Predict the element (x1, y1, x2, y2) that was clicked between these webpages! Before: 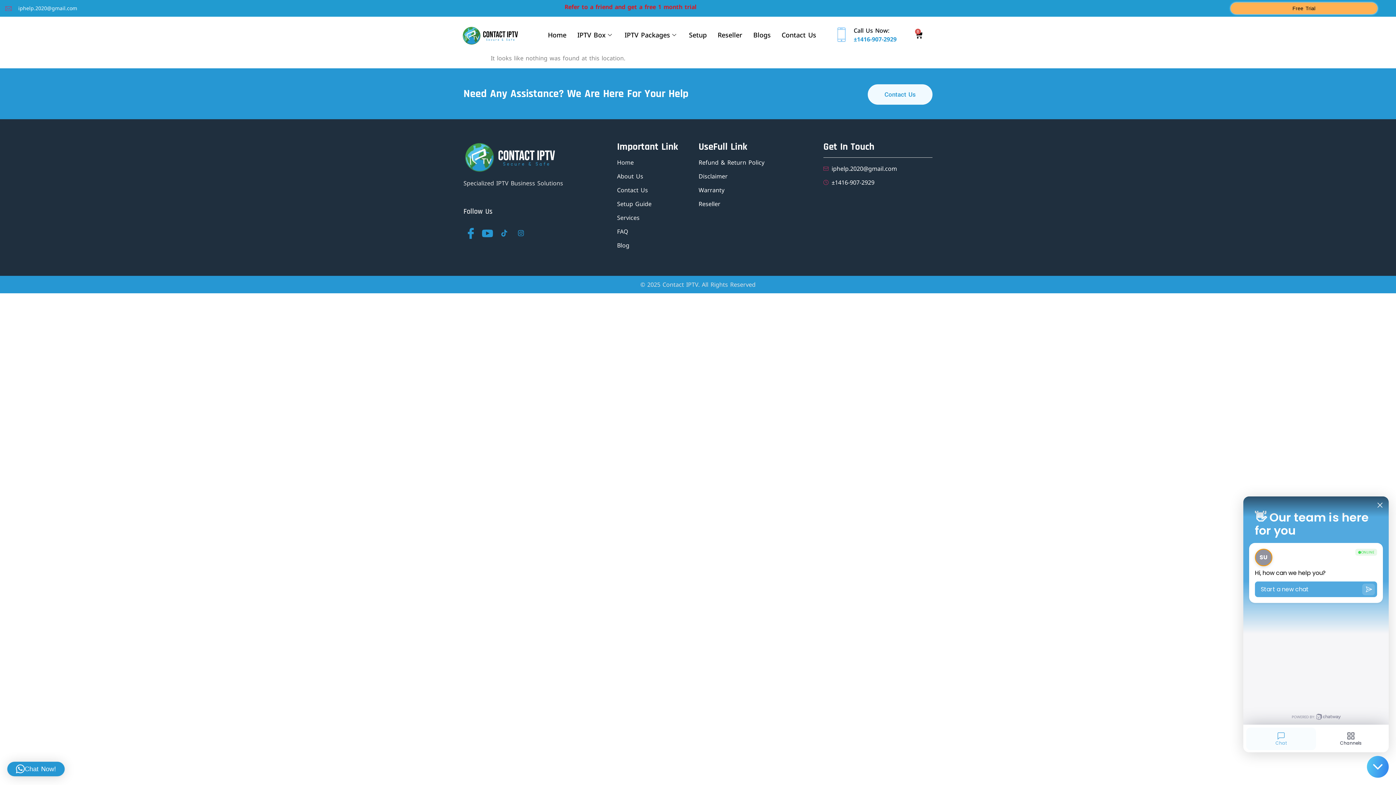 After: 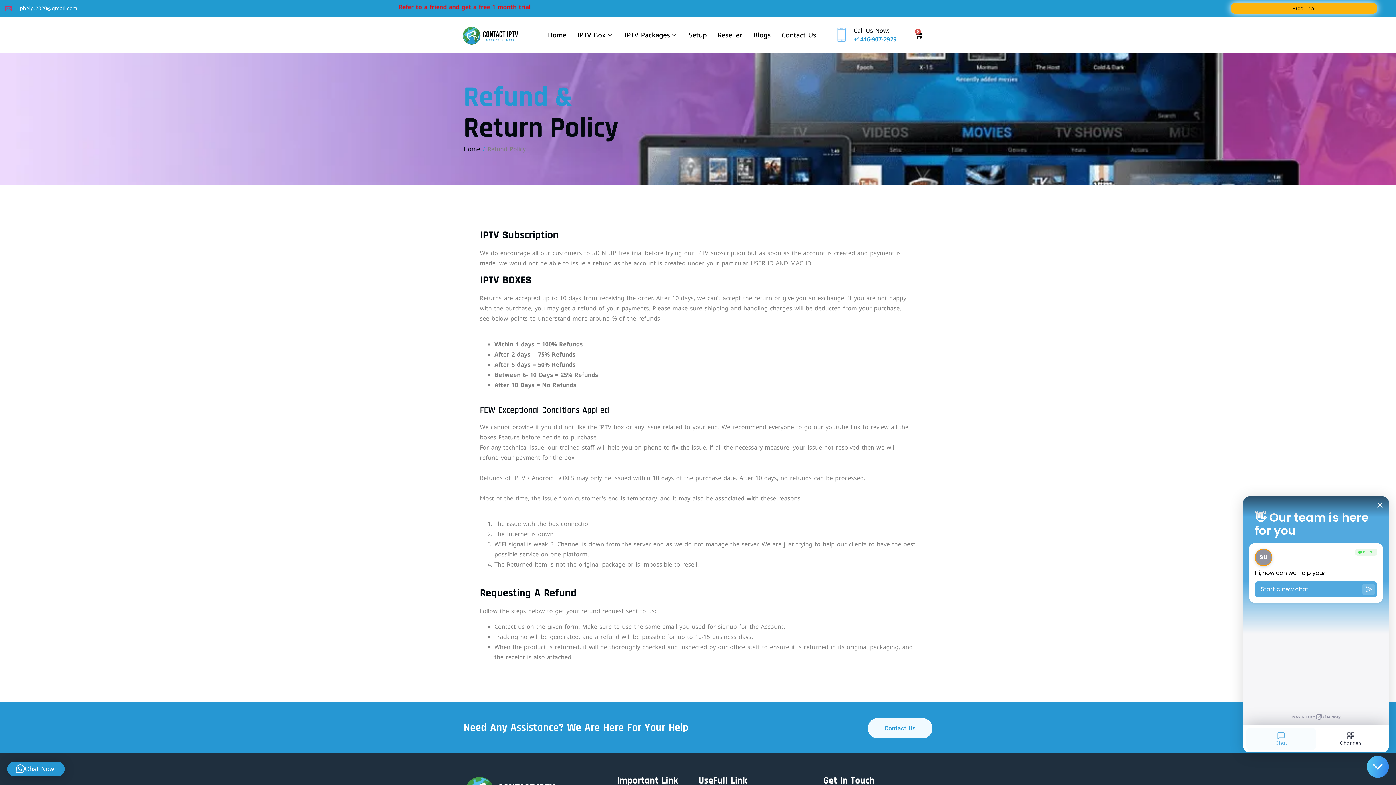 Action: label: Refund & Return Policy bbox: (698, 157, 812, 167)